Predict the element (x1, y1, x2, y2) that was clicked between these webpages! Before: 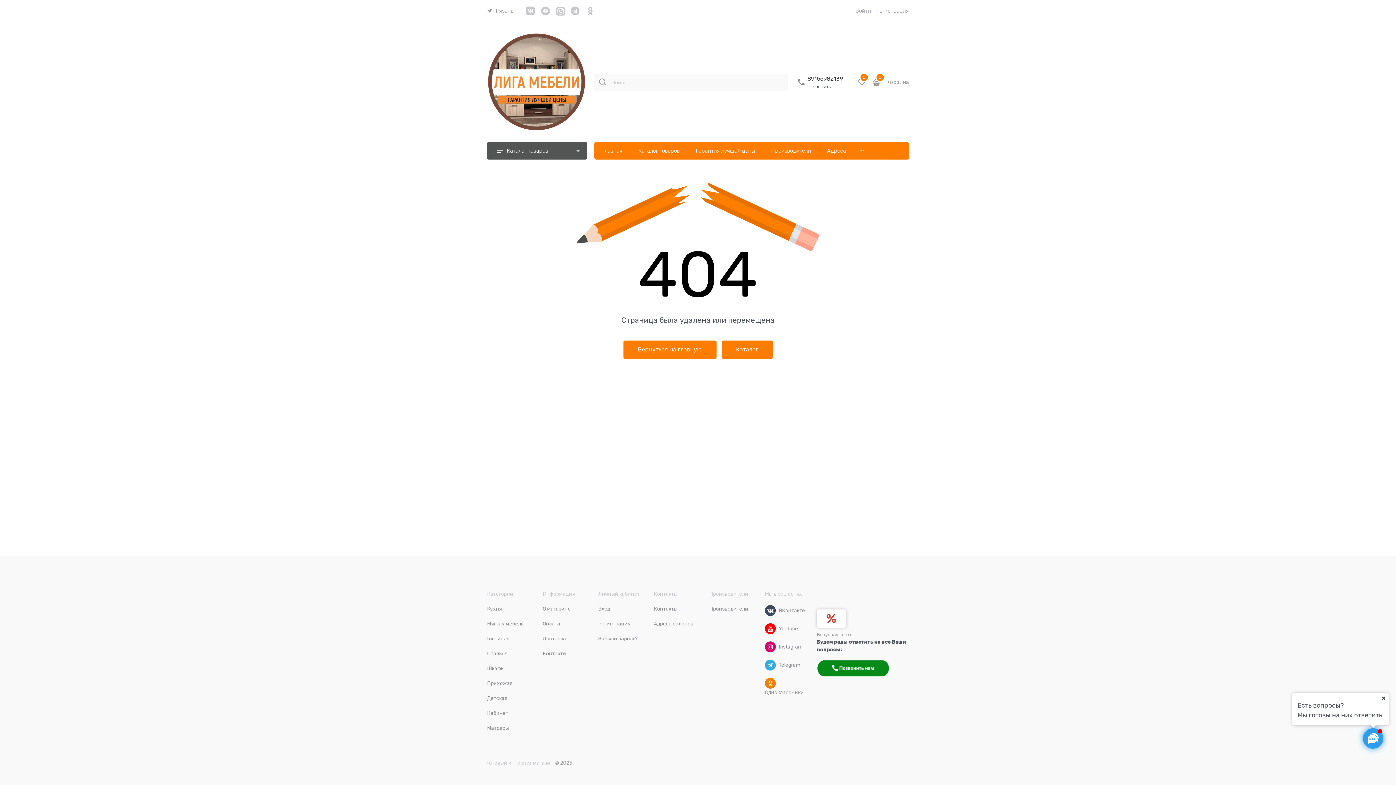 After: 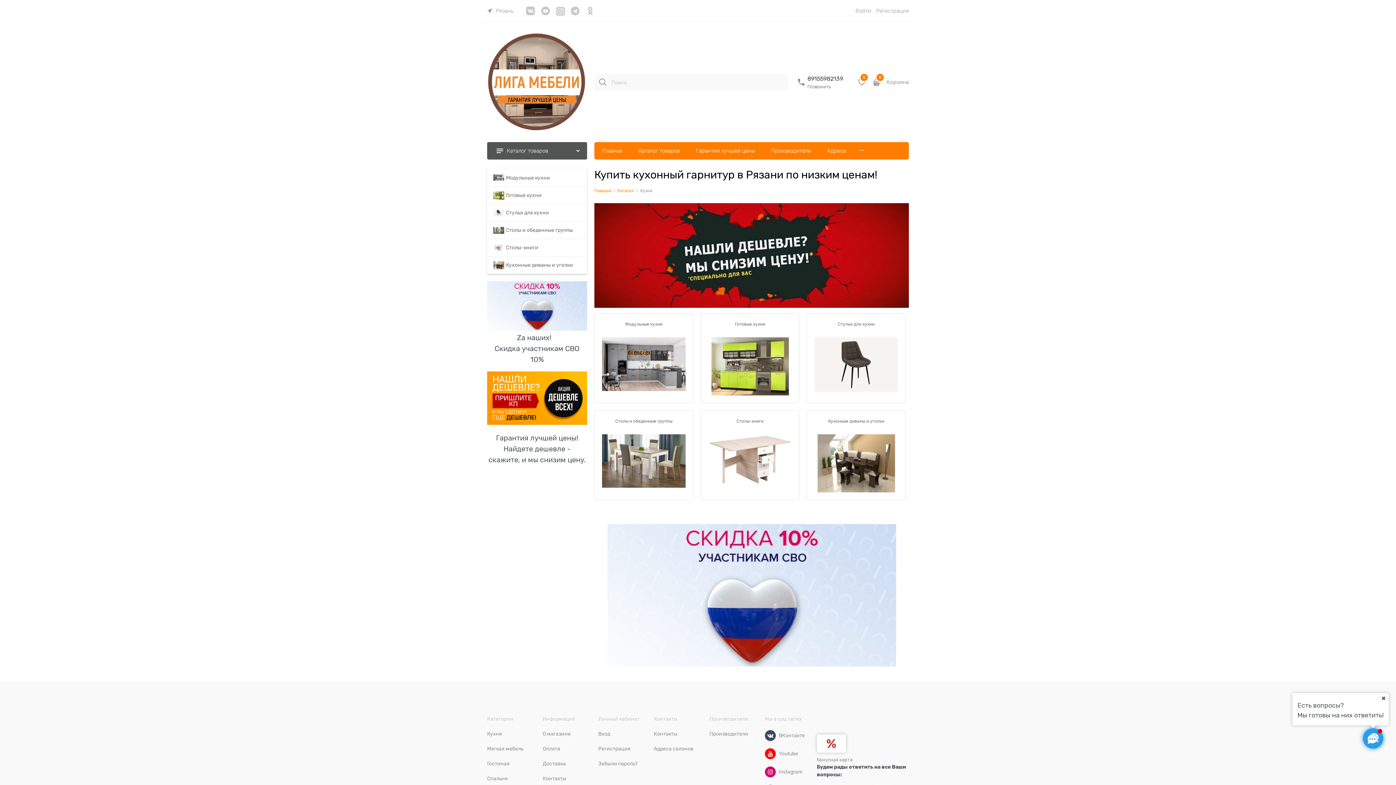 Action: bbox: (487, 606, 502, 612) label: Кухня